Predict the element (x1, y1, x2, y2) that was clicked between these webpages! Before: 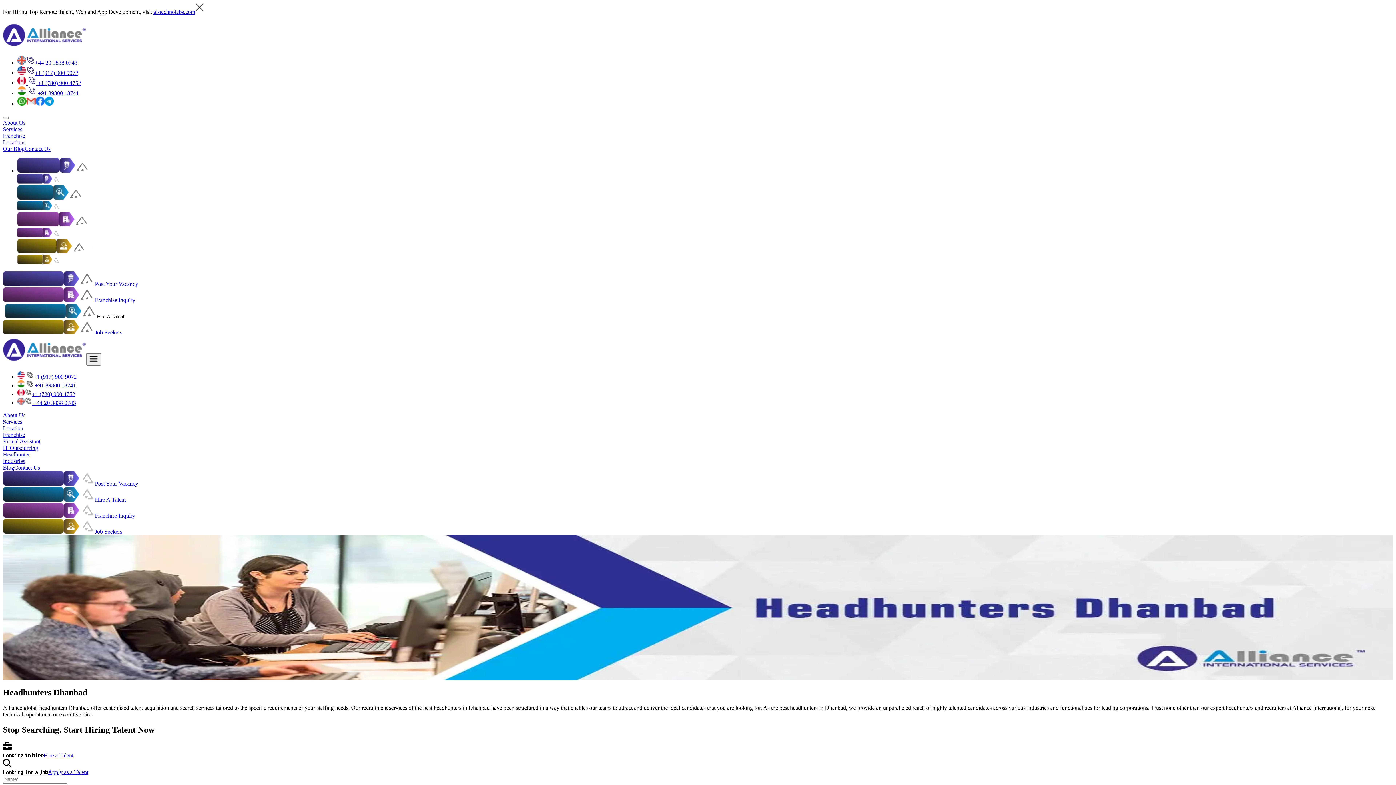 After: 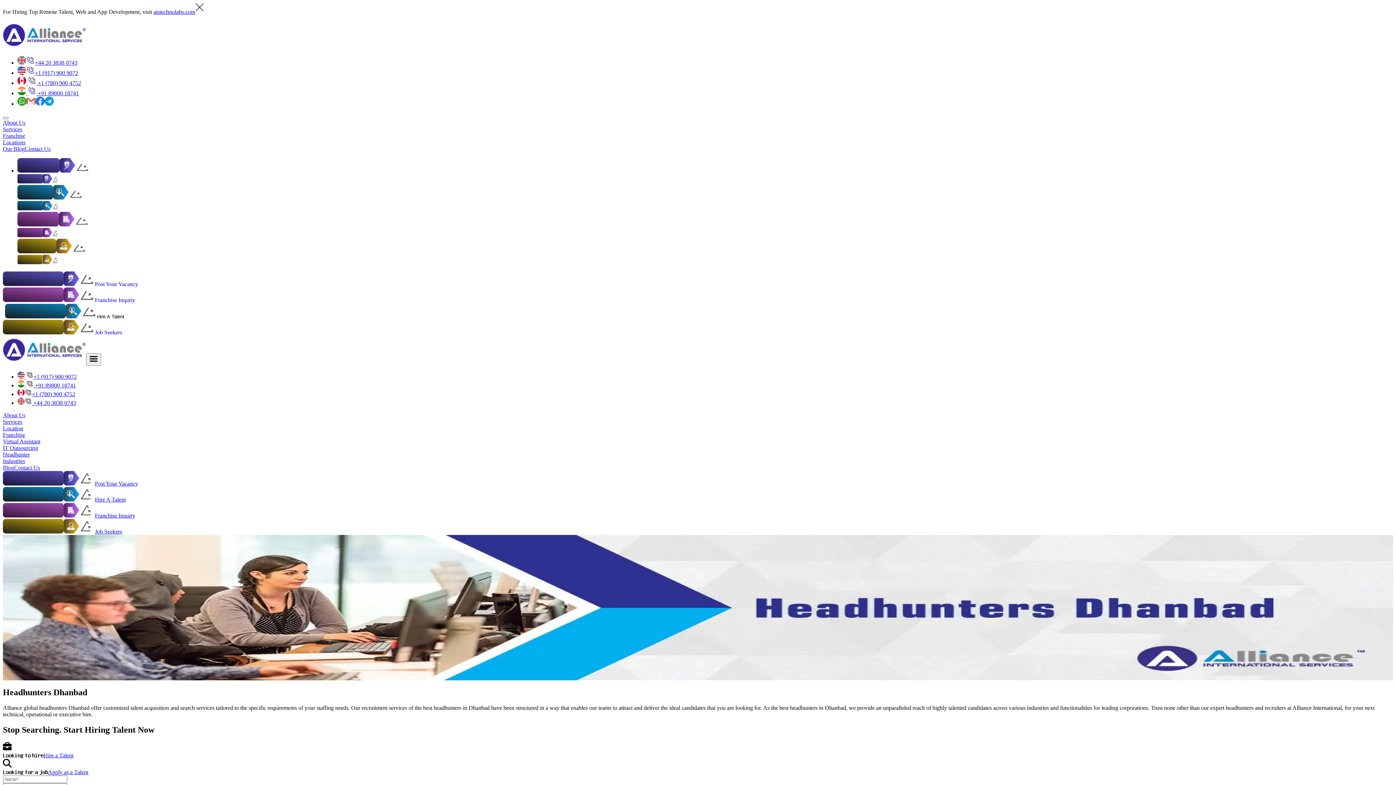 Action: bbox: (2, 487, 1393, 503) label: Hire A Talent